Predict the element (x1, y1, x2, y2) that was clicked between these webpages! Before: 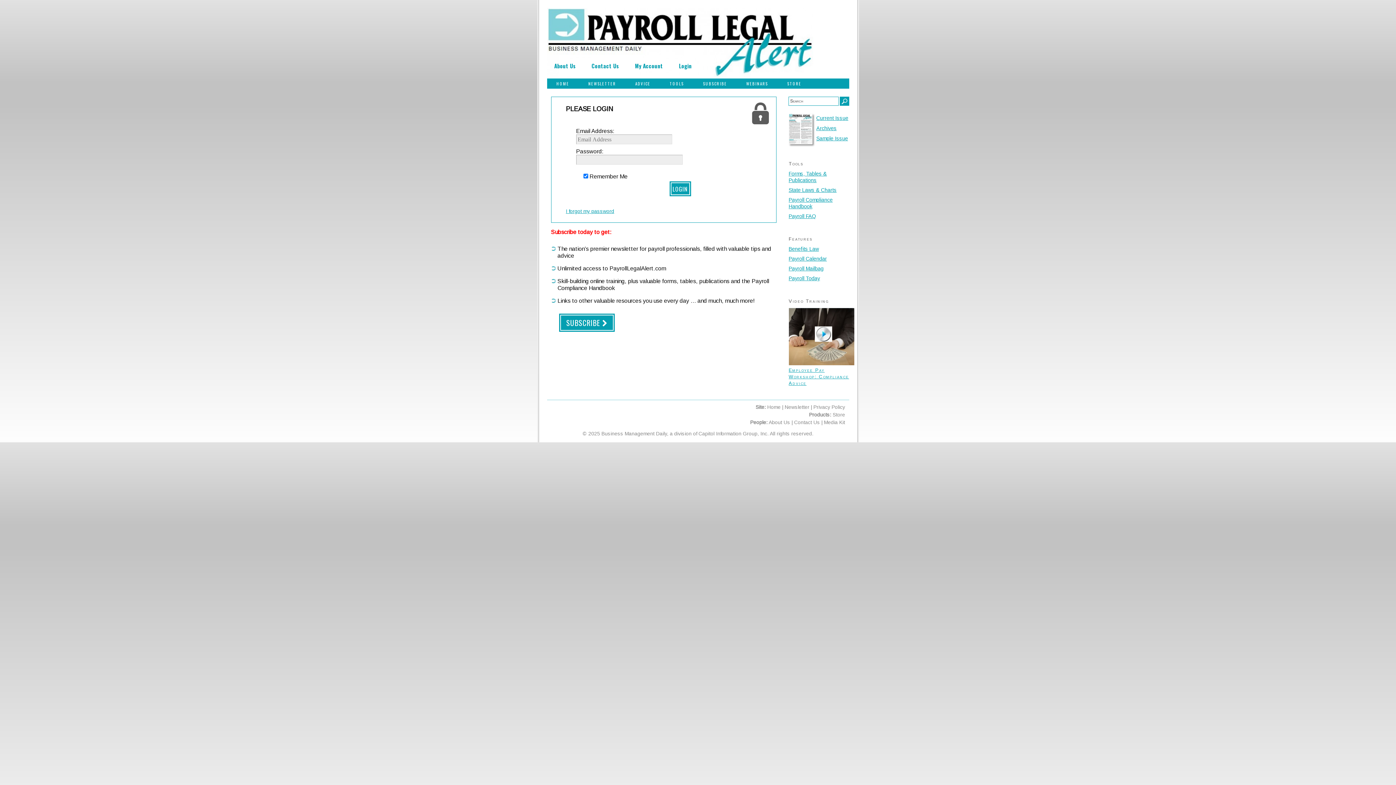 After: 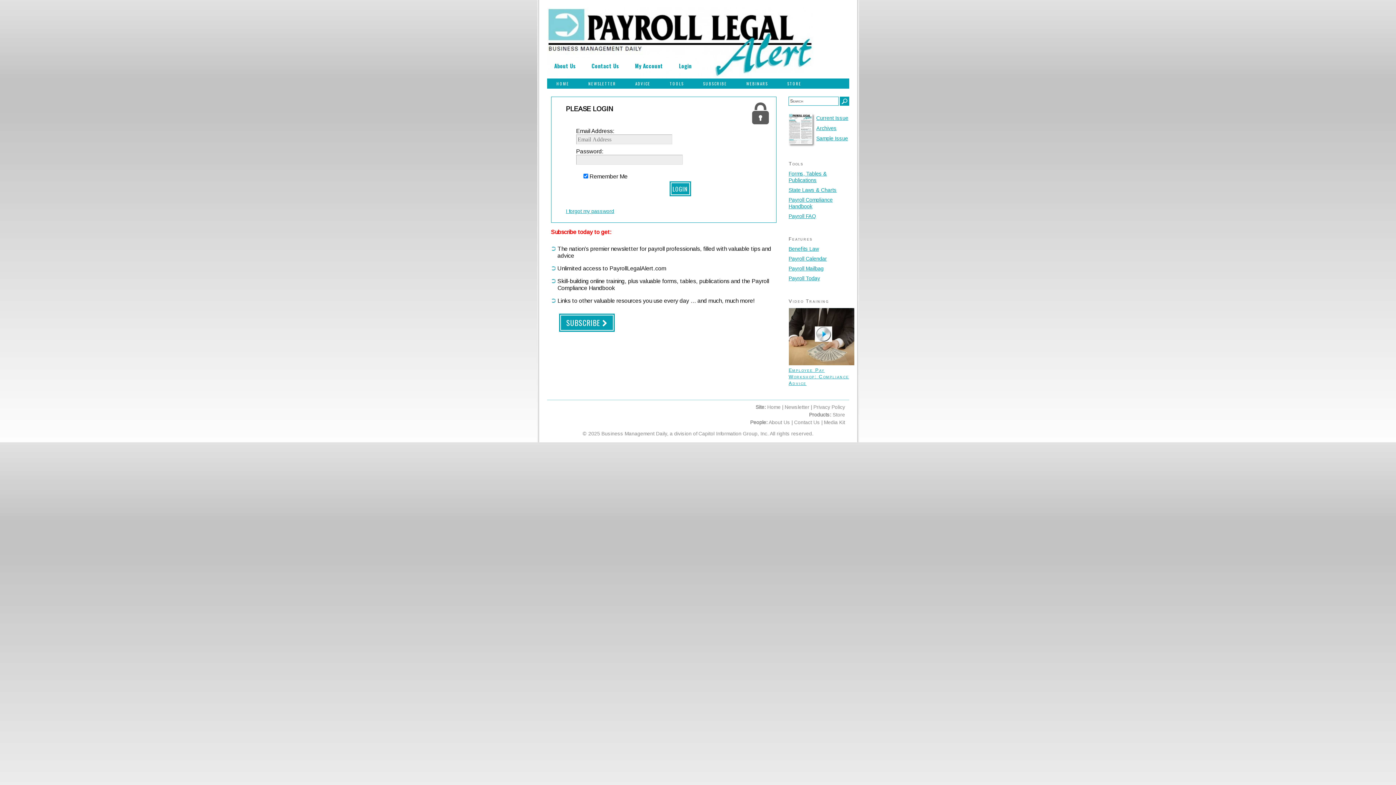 Action: label: Employee Pay Workshop: Compliance Advice bbox: (788, 367, 849, 386)